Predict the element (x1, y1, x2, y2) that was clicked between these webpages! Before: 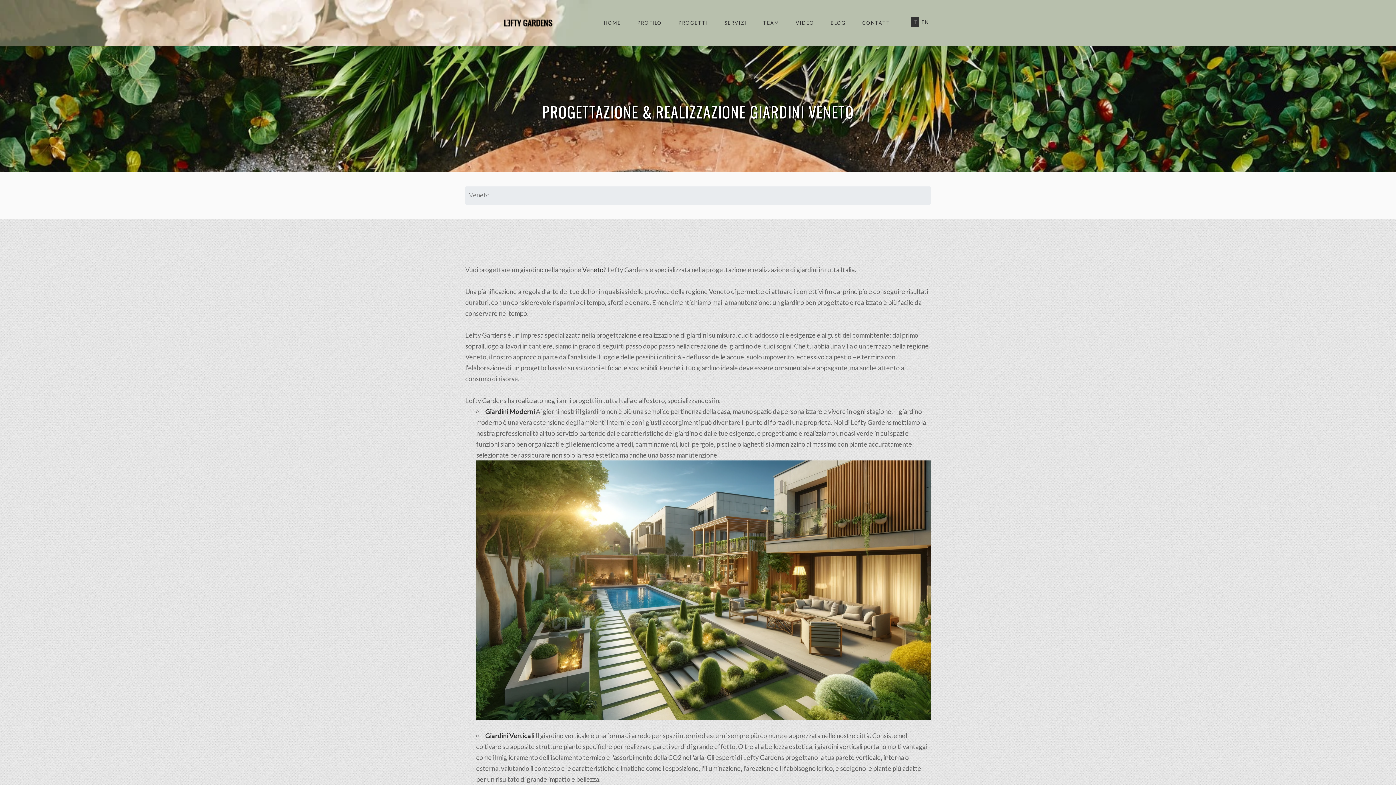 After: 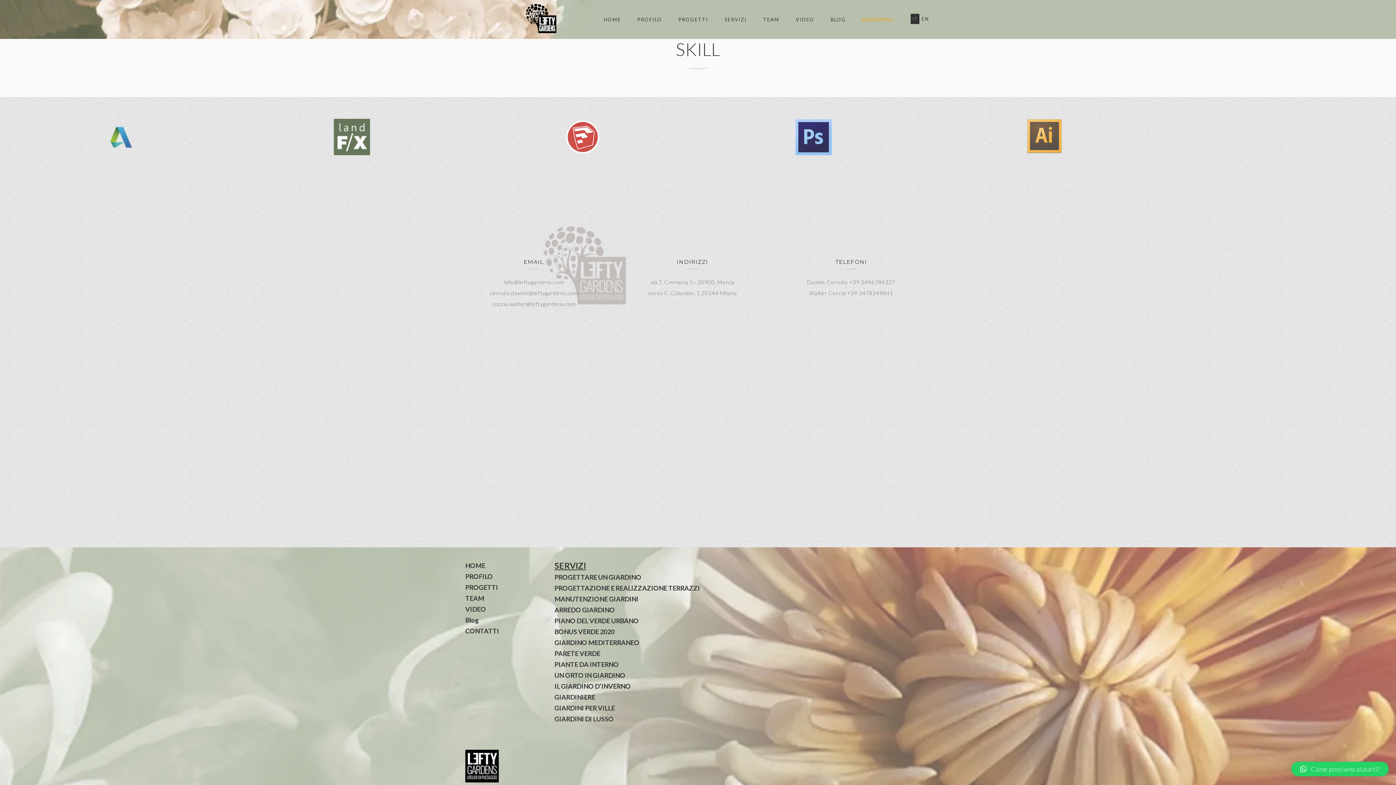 Action: bbox: (862, 17, 892, 28) label: CONTATTI